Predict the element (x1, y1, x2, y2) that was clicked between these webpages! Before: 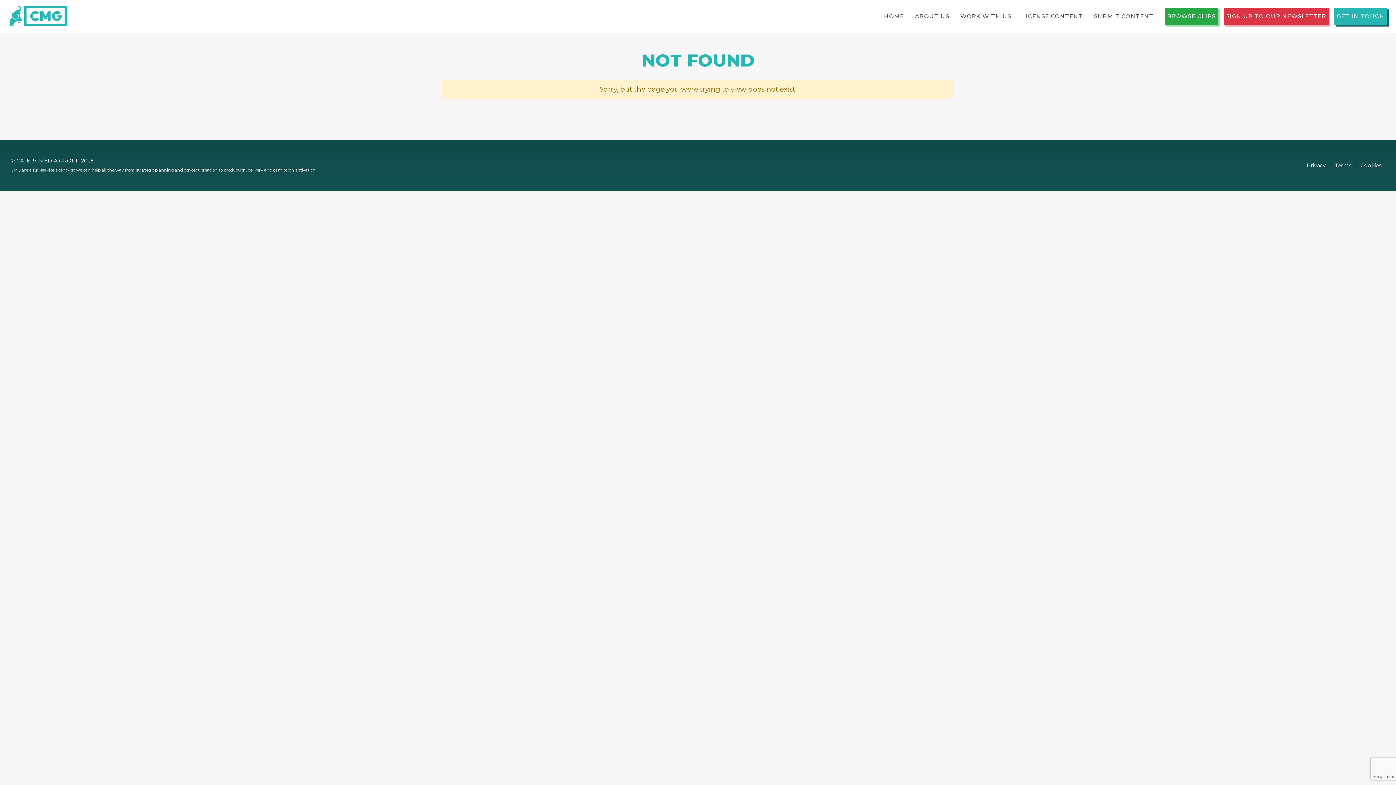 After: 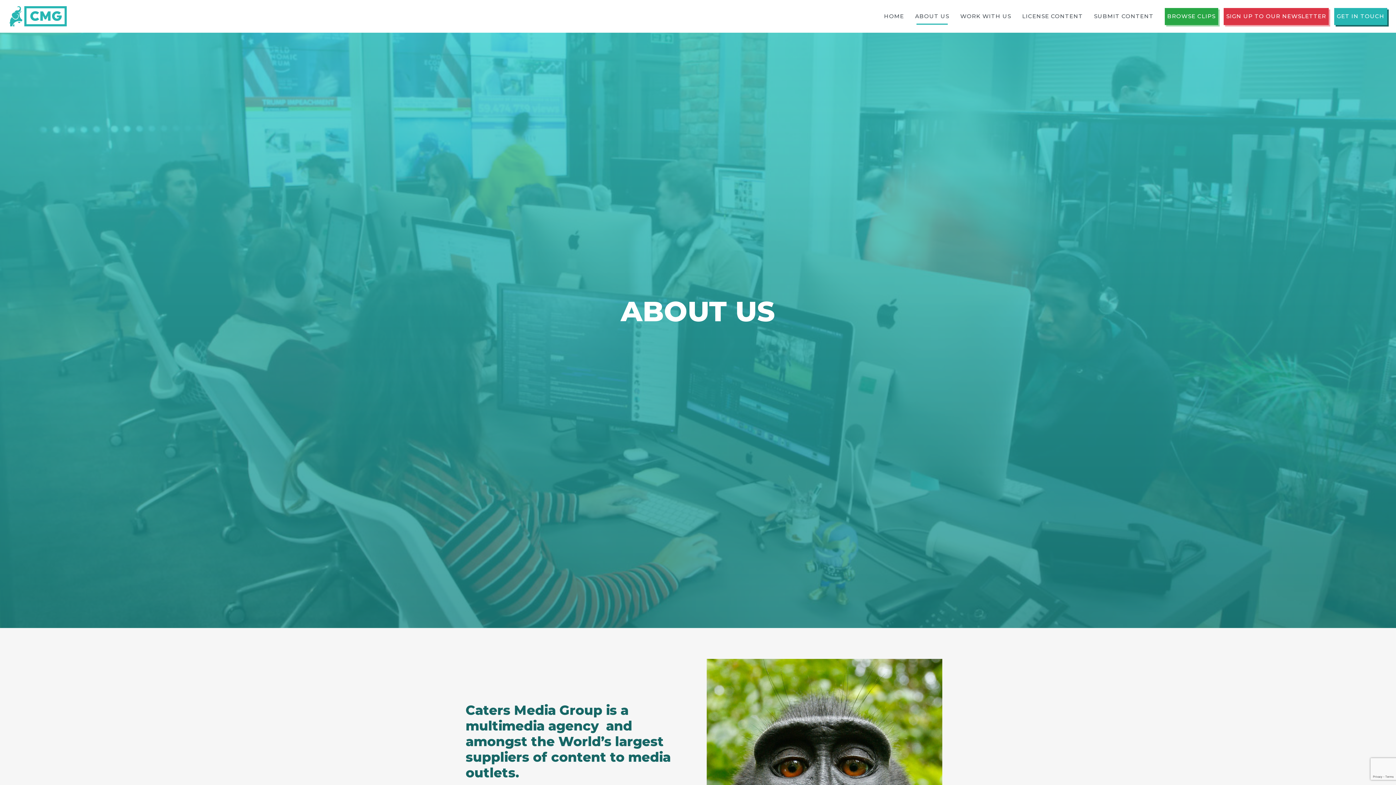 Action: bbox: (909, 0, 955, 32) label: ABOUT US